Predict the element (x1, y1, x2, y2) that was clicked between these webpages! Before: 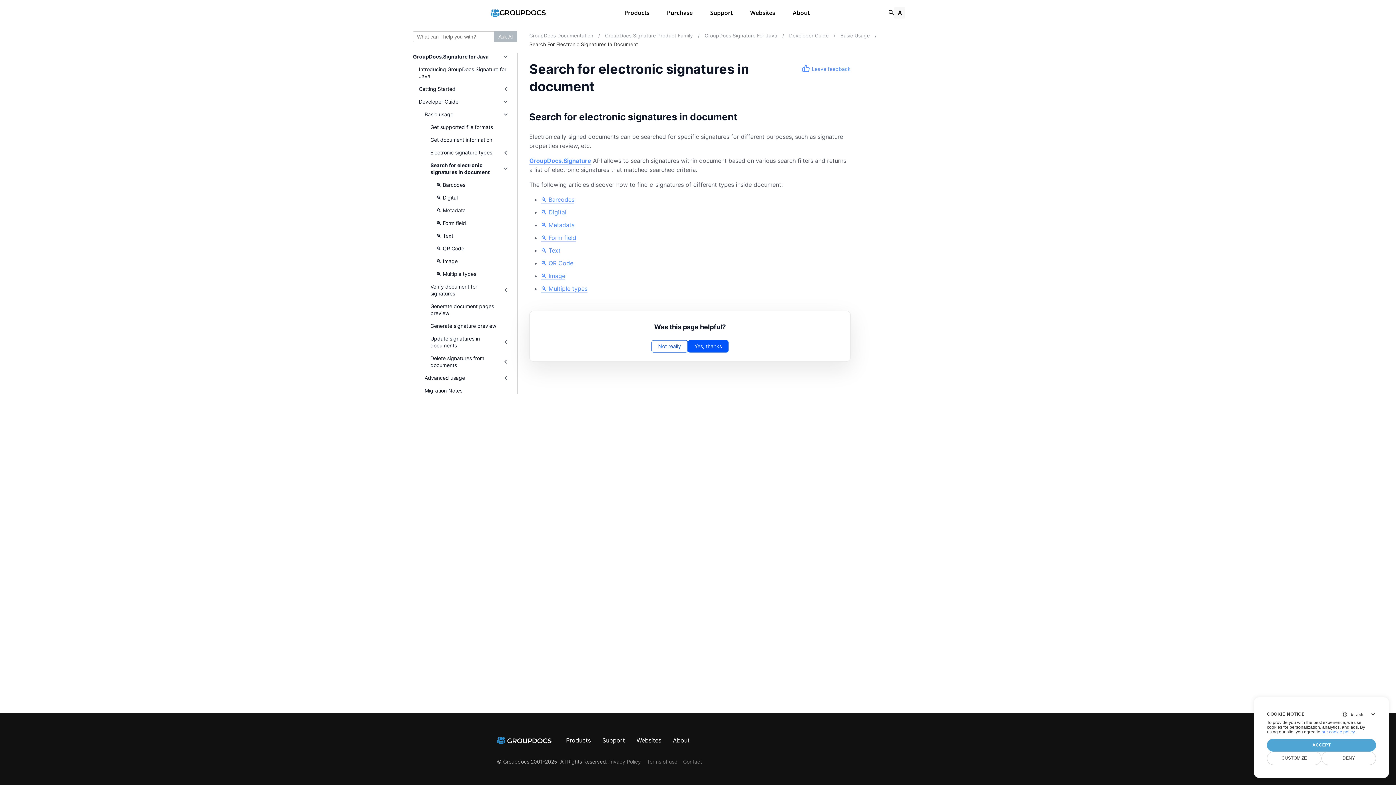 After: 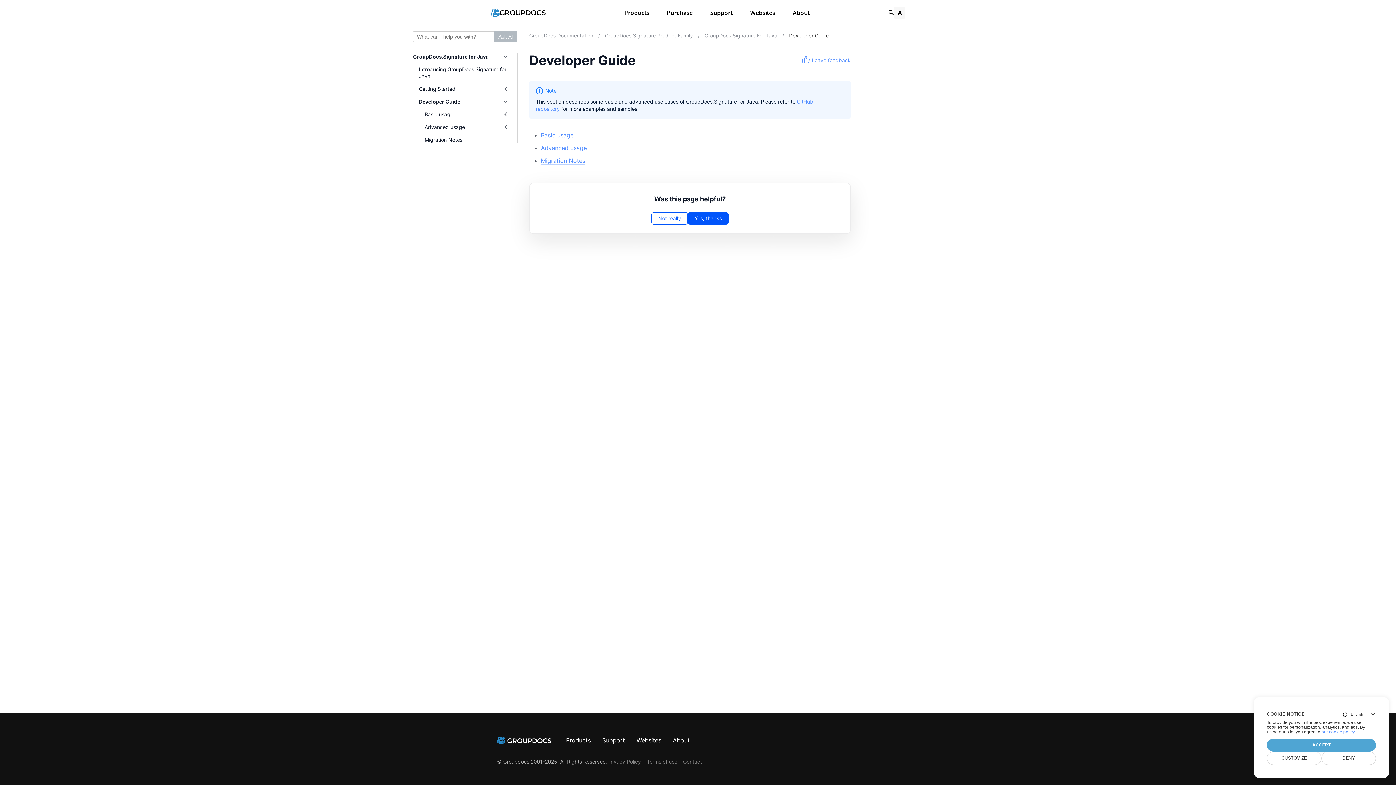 Action: label: Developer Guide bbox: (789, 32, 828, 38)